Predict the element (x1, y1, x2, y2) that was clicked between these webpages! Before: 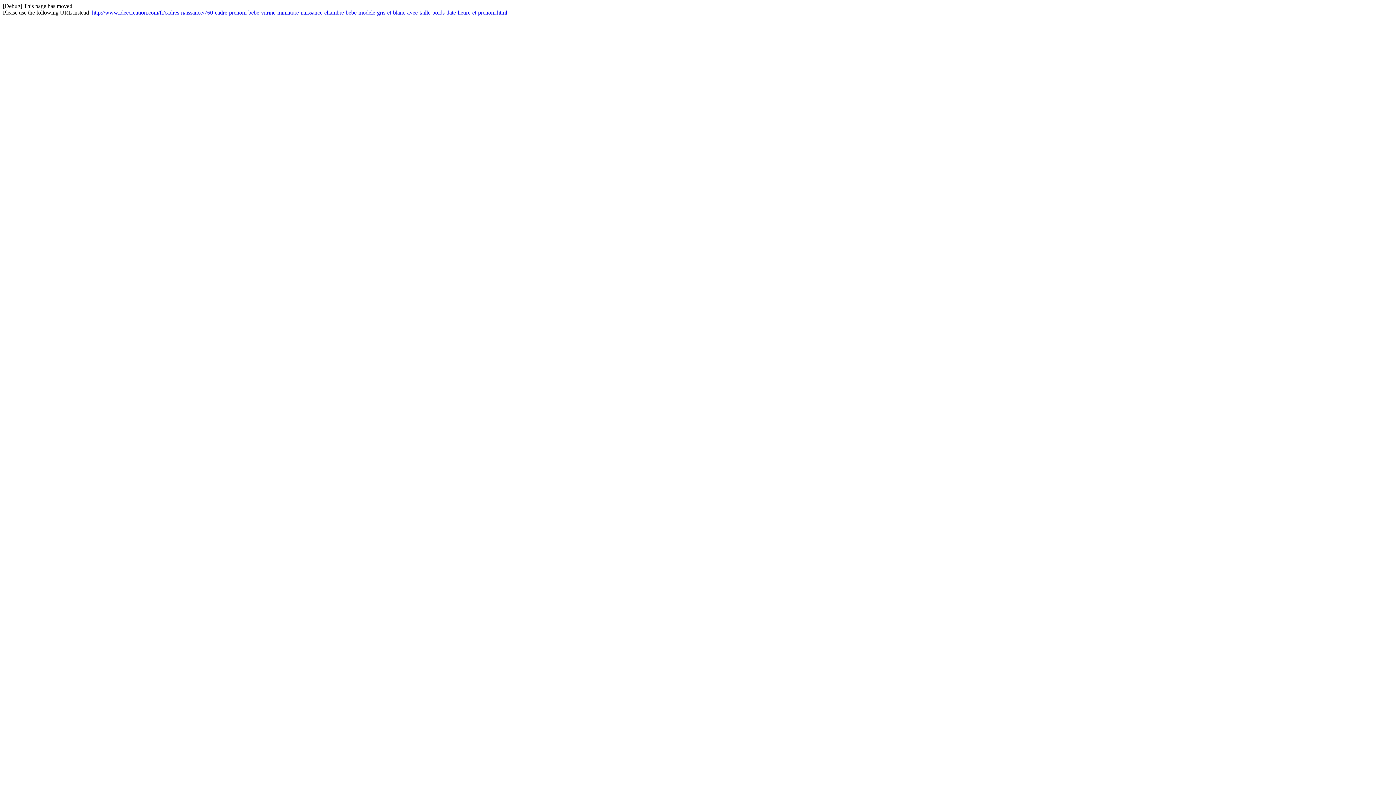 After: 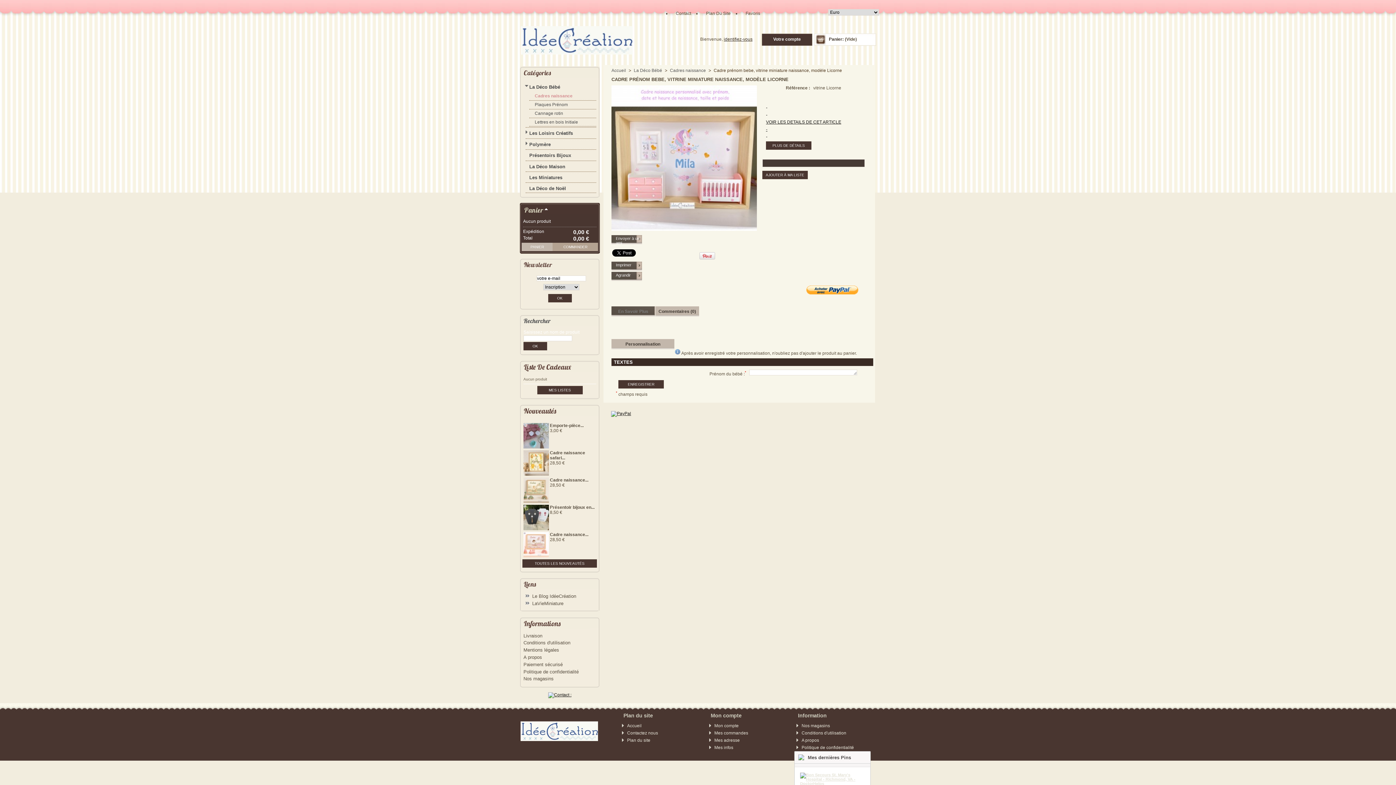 Action: label: http://www.ideecreation.com/fr/cadres-naissance/760-cadre-prenom-bebe-vitrine-miniature-naissance-chambre-bebe-modele-gris-et-blanc-avec-taille-poids-date-heure-et-prenom.html bbox: (92, 9, 507, 15)